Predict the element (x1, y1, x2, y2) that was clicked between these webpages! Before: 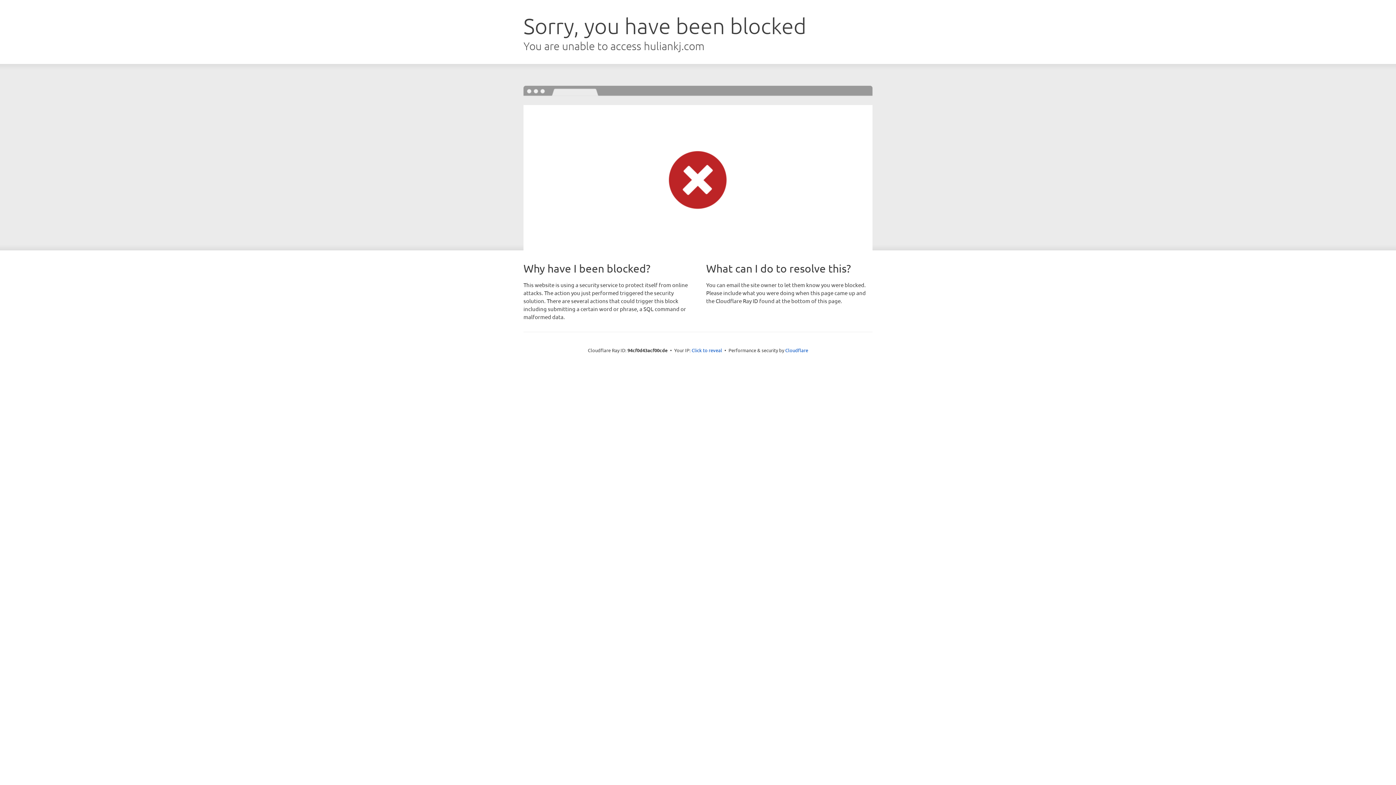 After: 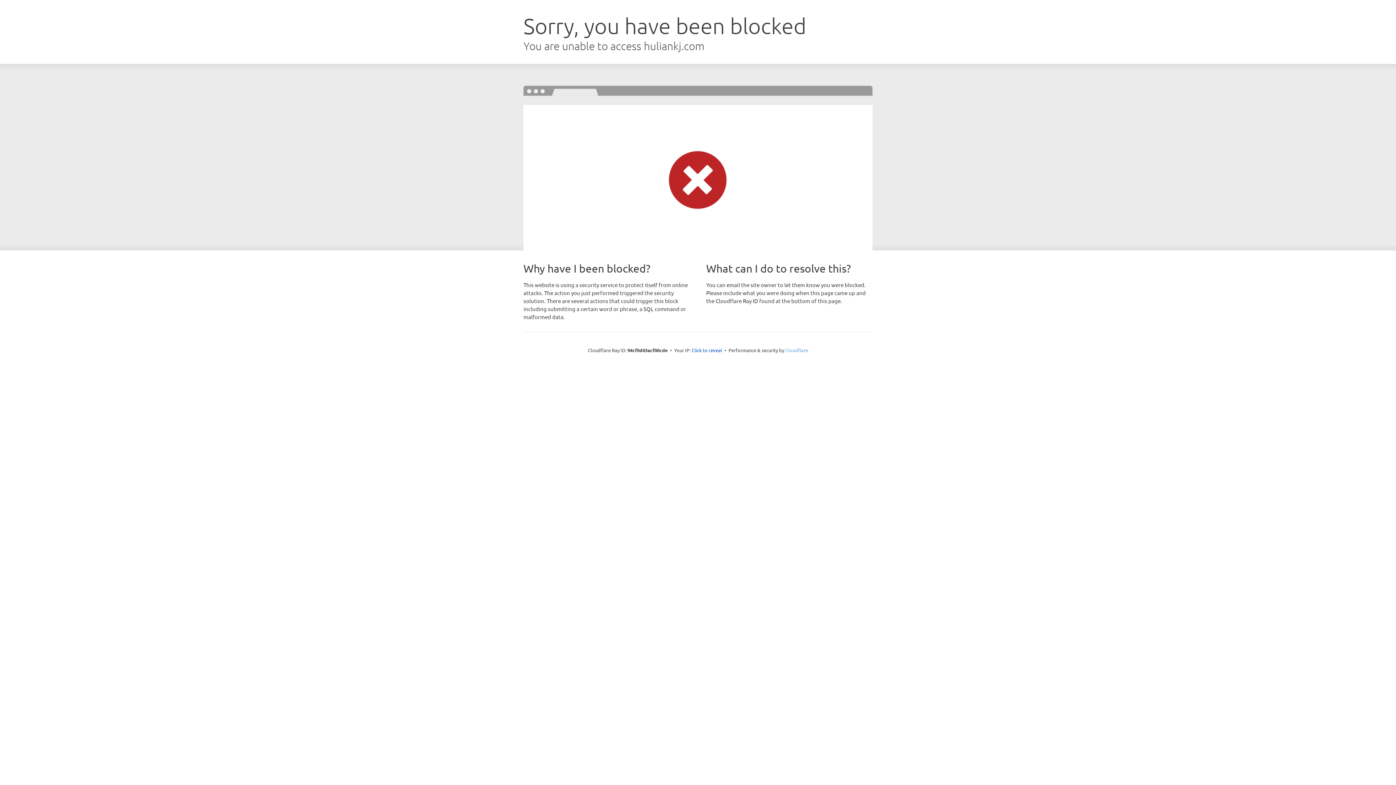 Action: bbox: (785, 347, 808, 353) label: Cloudflare